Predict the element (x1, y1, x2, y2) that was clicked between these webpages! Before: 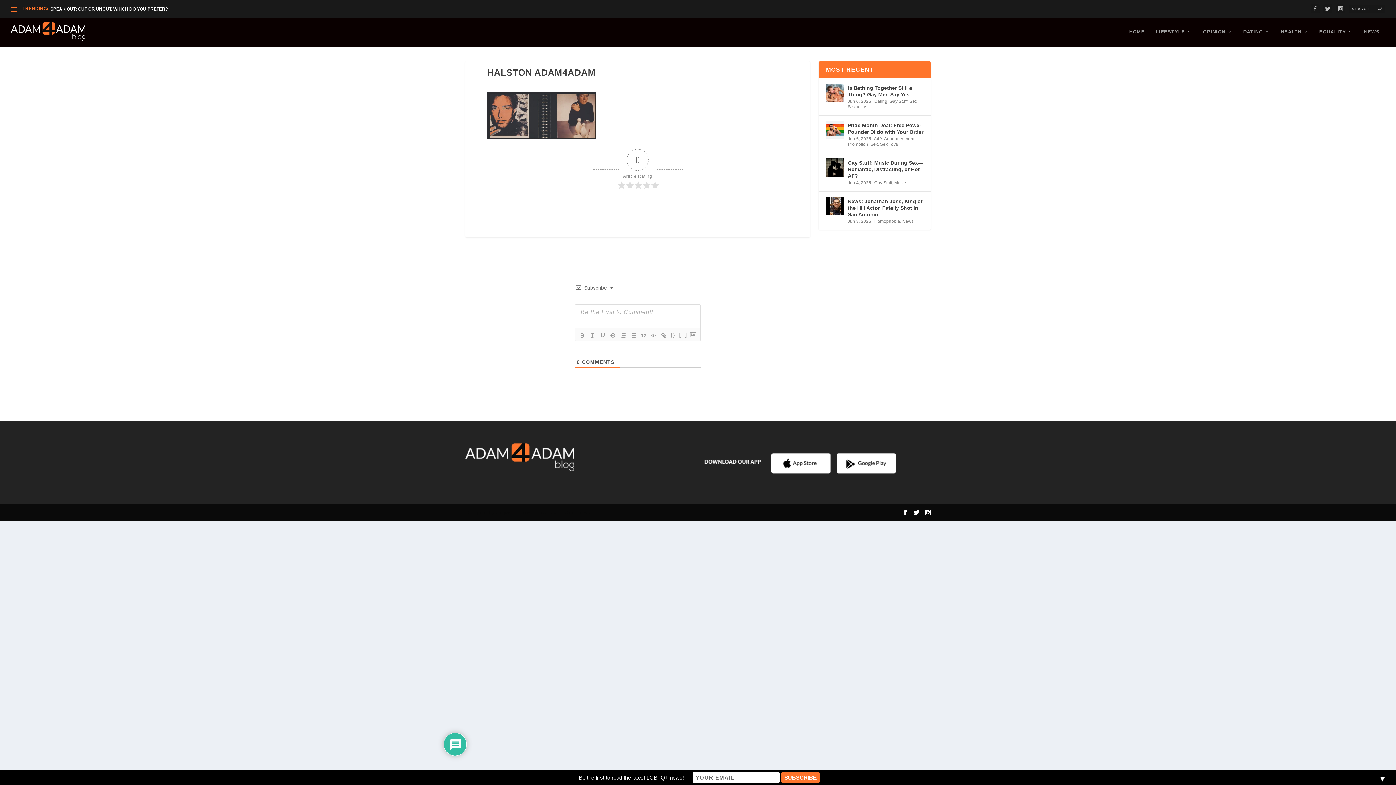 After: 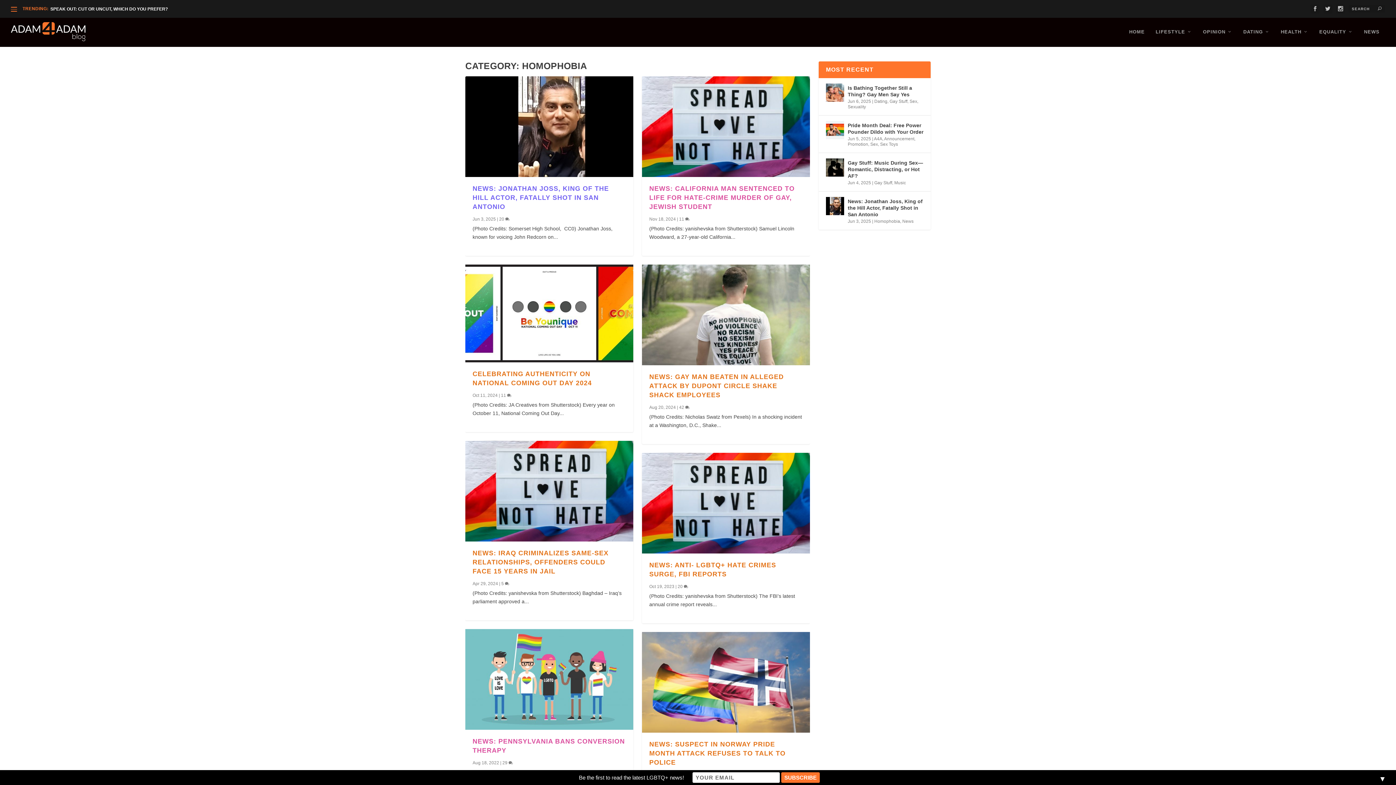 Action: label: Homophobia bbox: (874, 218, 900, 224)